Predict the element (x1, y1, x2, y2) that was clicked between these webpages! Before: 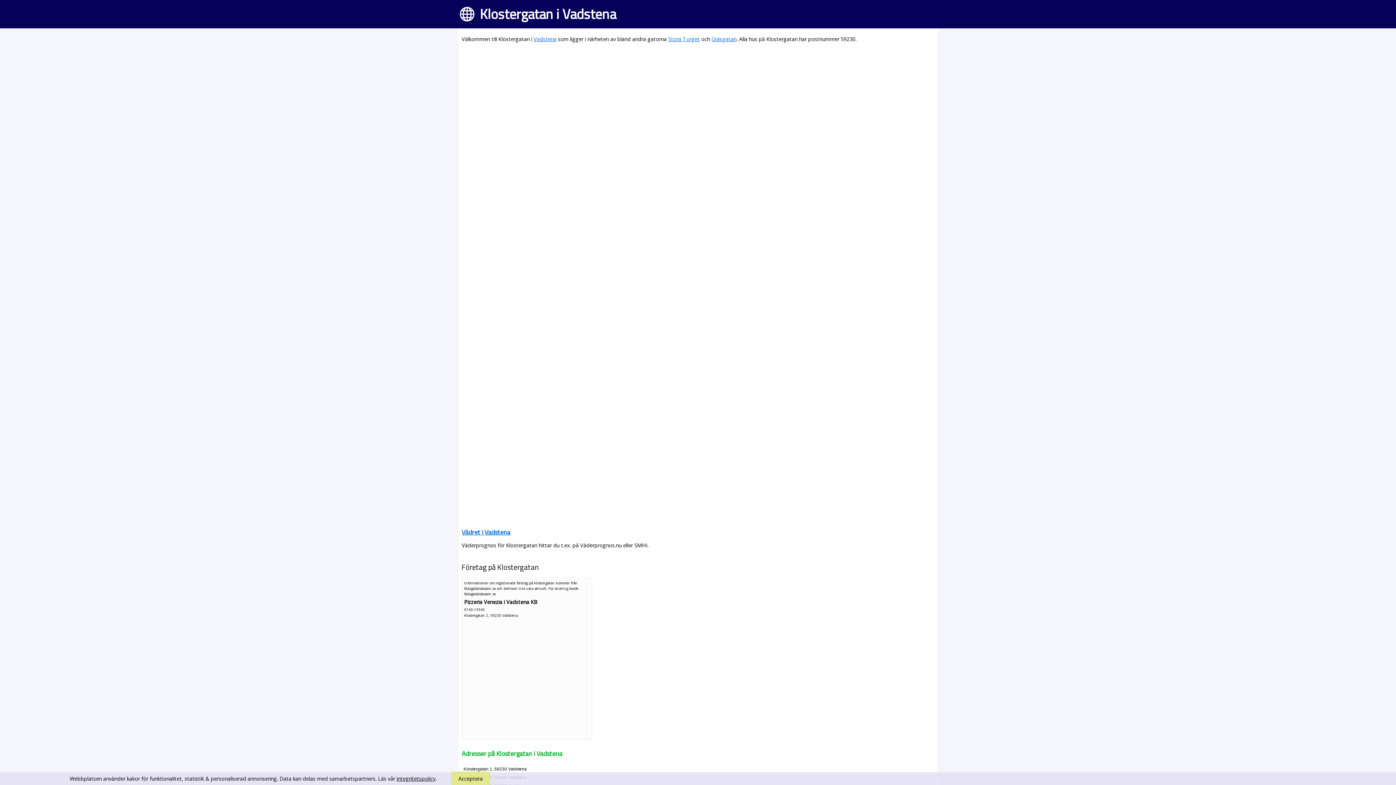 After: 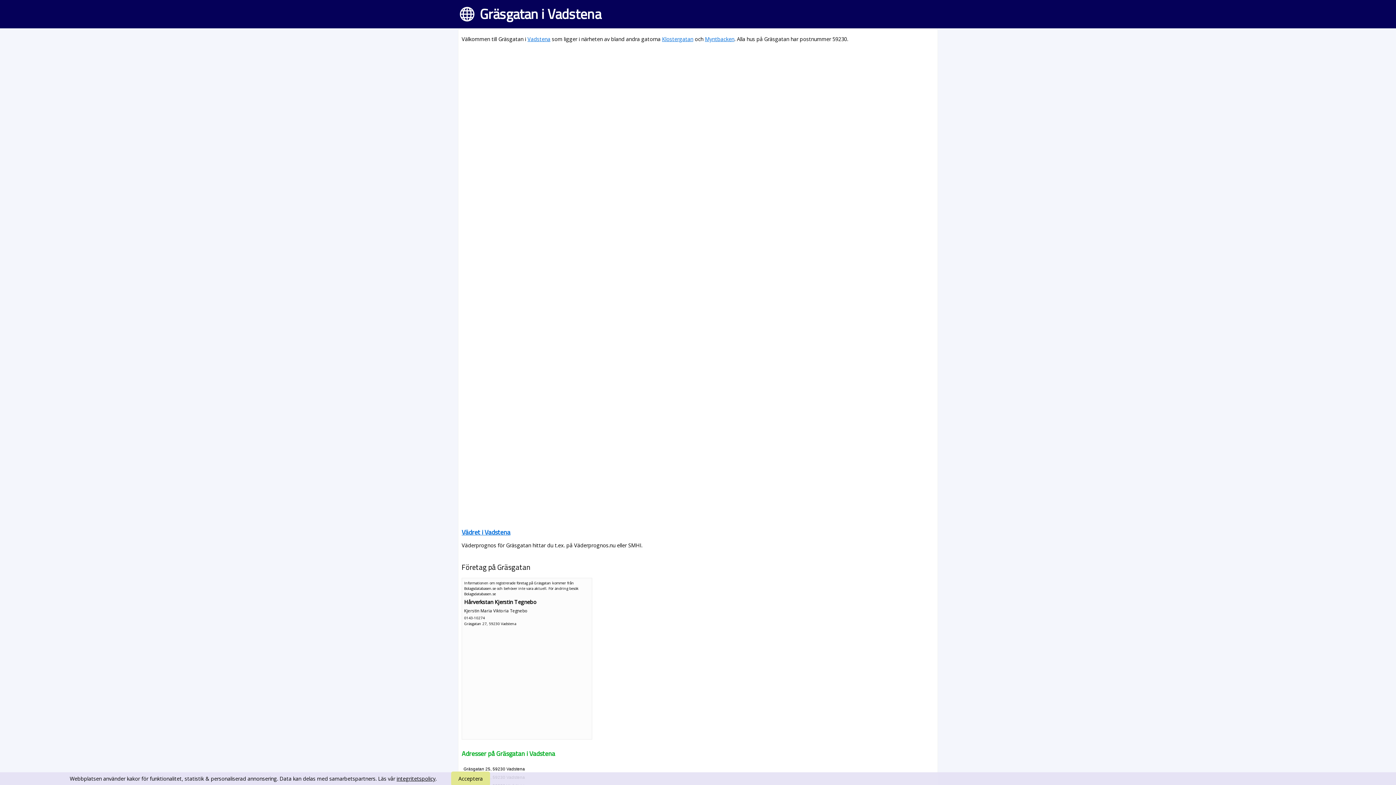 Action: bbox: (711, 35, 736, 42) label: Gräsgatan